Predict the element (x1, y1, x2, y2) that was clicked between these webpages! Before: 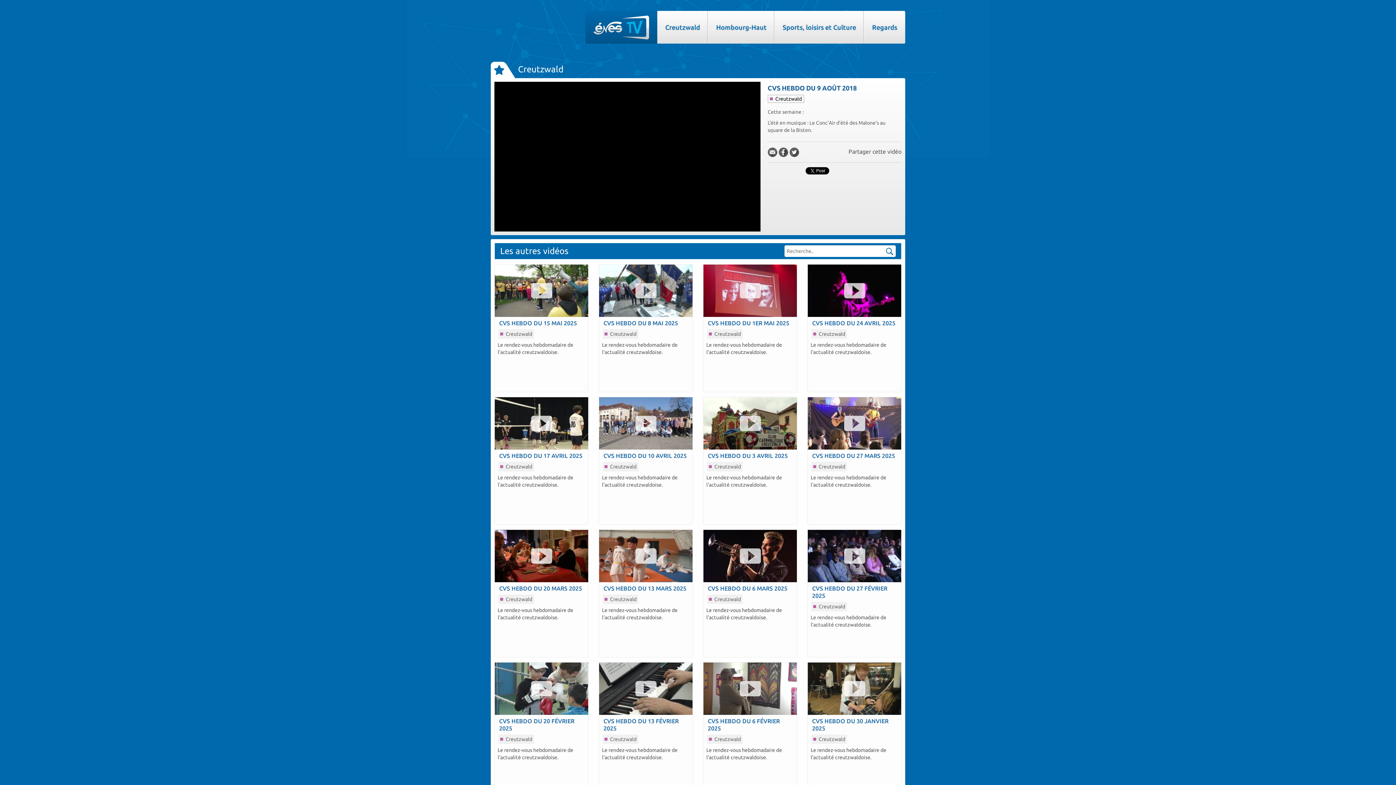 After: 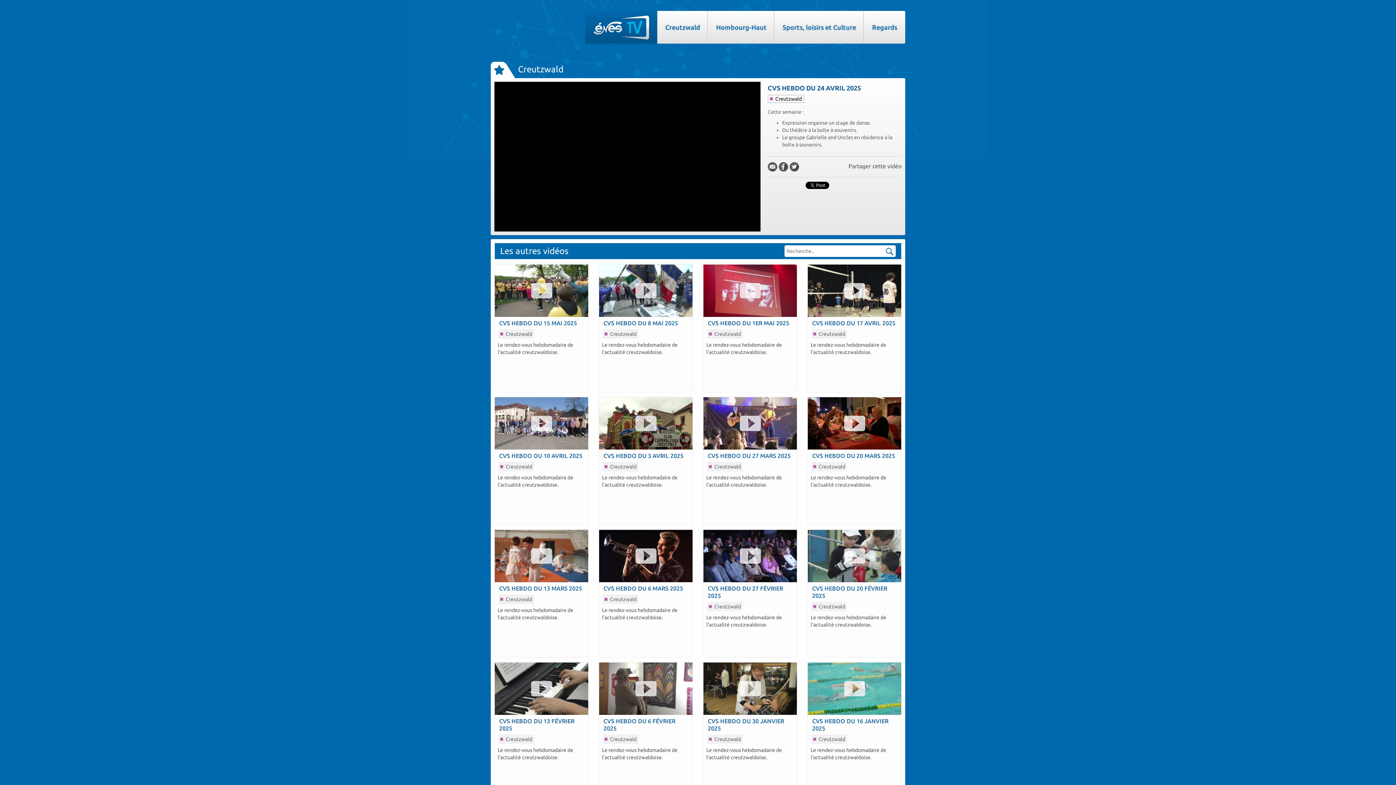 Action: bbox: (808, 319, 901, 326) label: CVS HEBDO DU 24 AVRIL 2025